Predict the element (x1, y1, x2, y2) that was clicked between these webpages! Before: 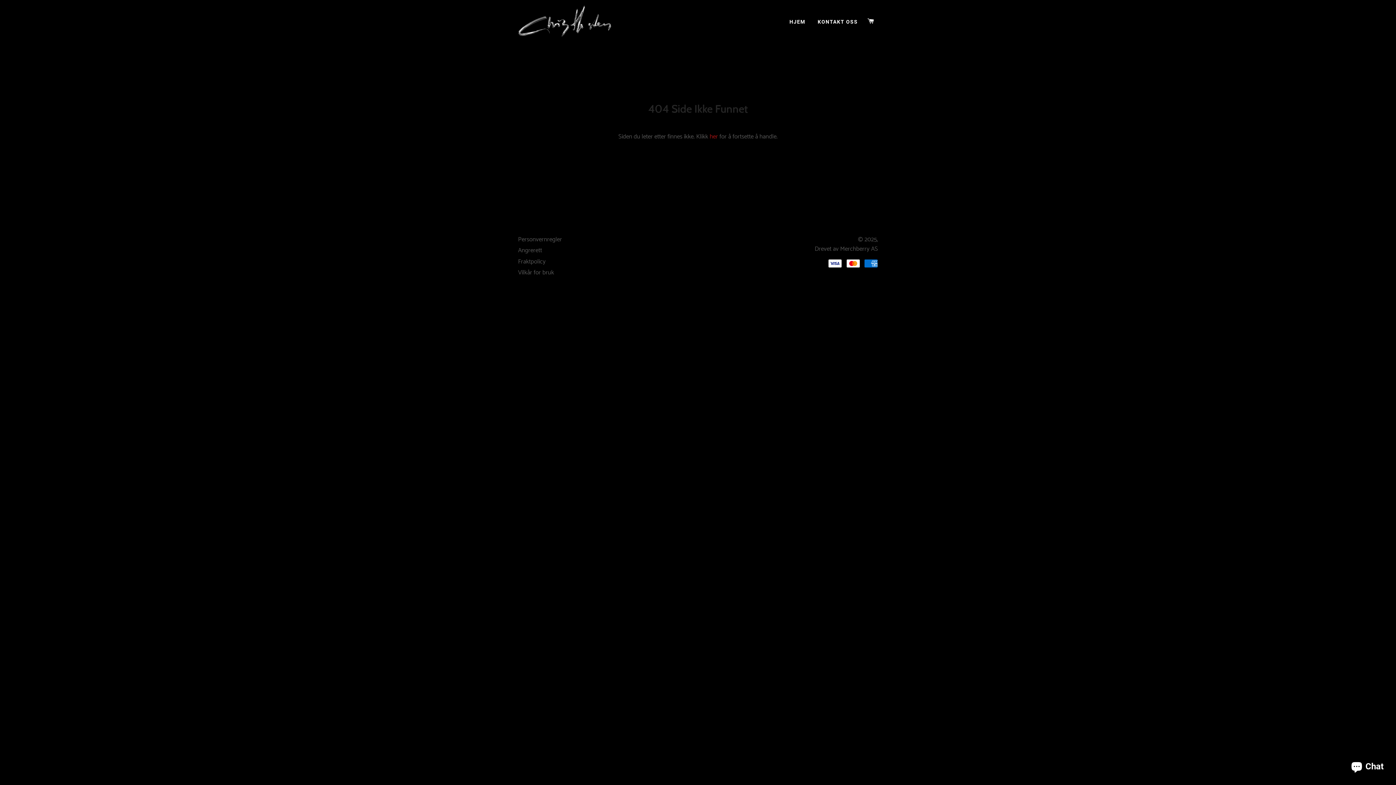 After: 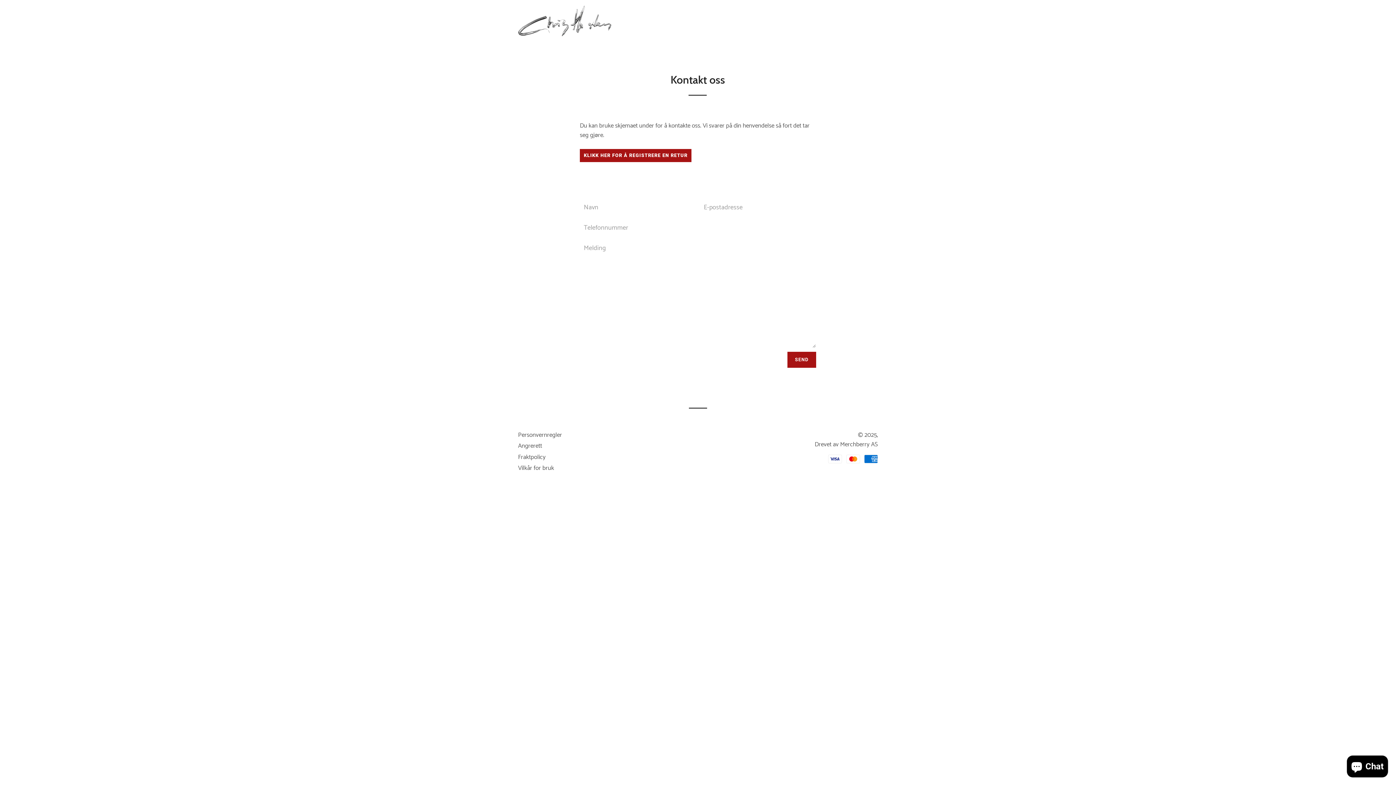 Action: label: KONTAKT OSS bbox: (812, 12, 863, 31)